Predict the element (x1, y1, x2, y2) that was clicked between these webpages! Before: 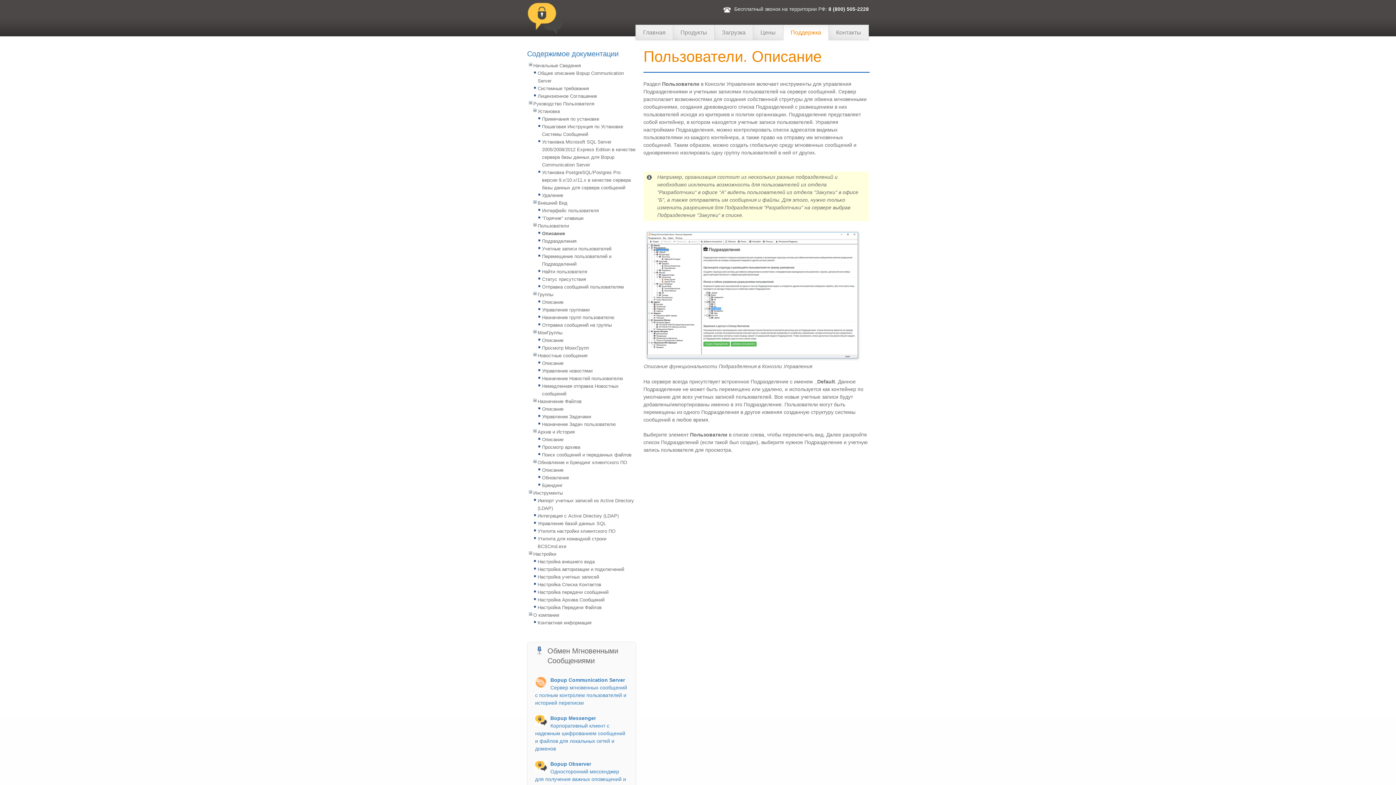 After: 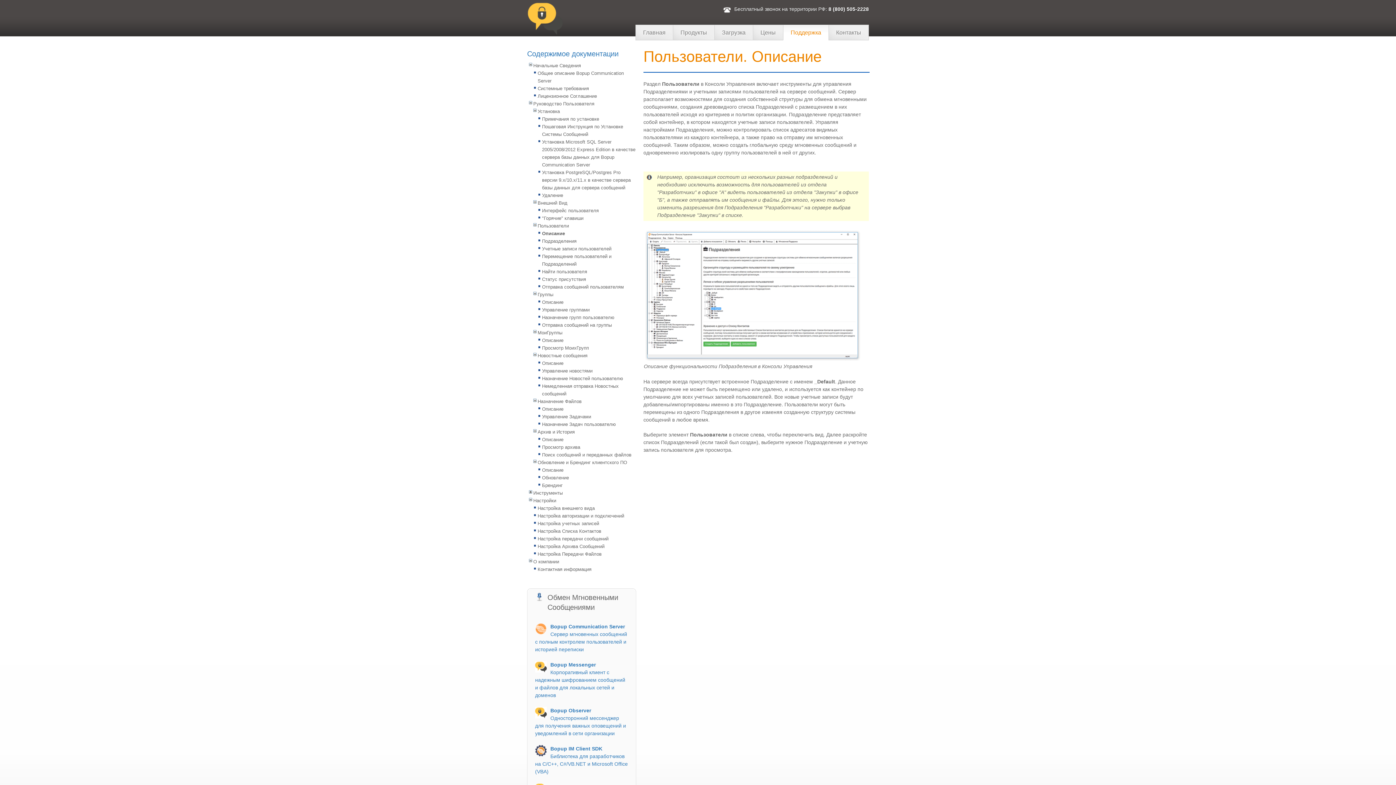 Action: bbox: (529, 490, 533, 496)